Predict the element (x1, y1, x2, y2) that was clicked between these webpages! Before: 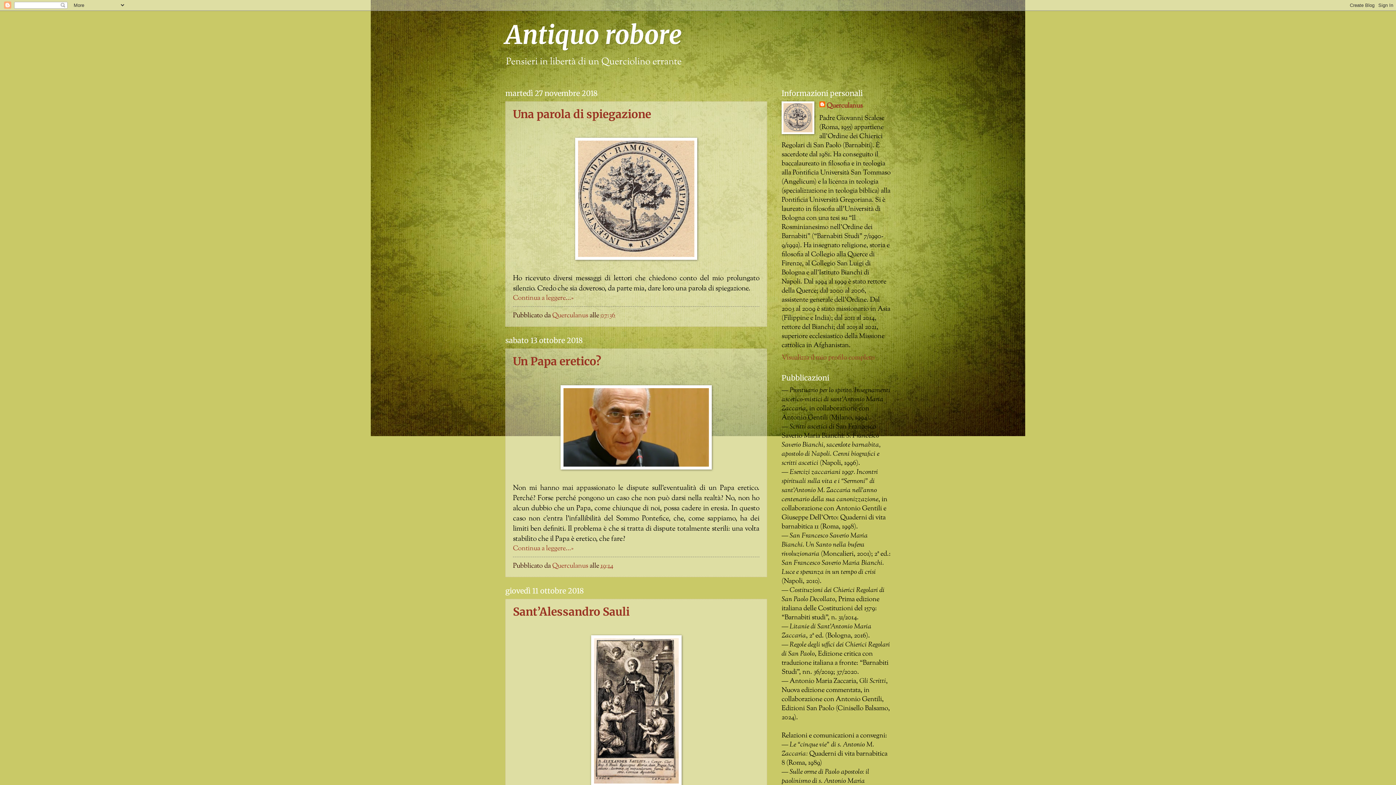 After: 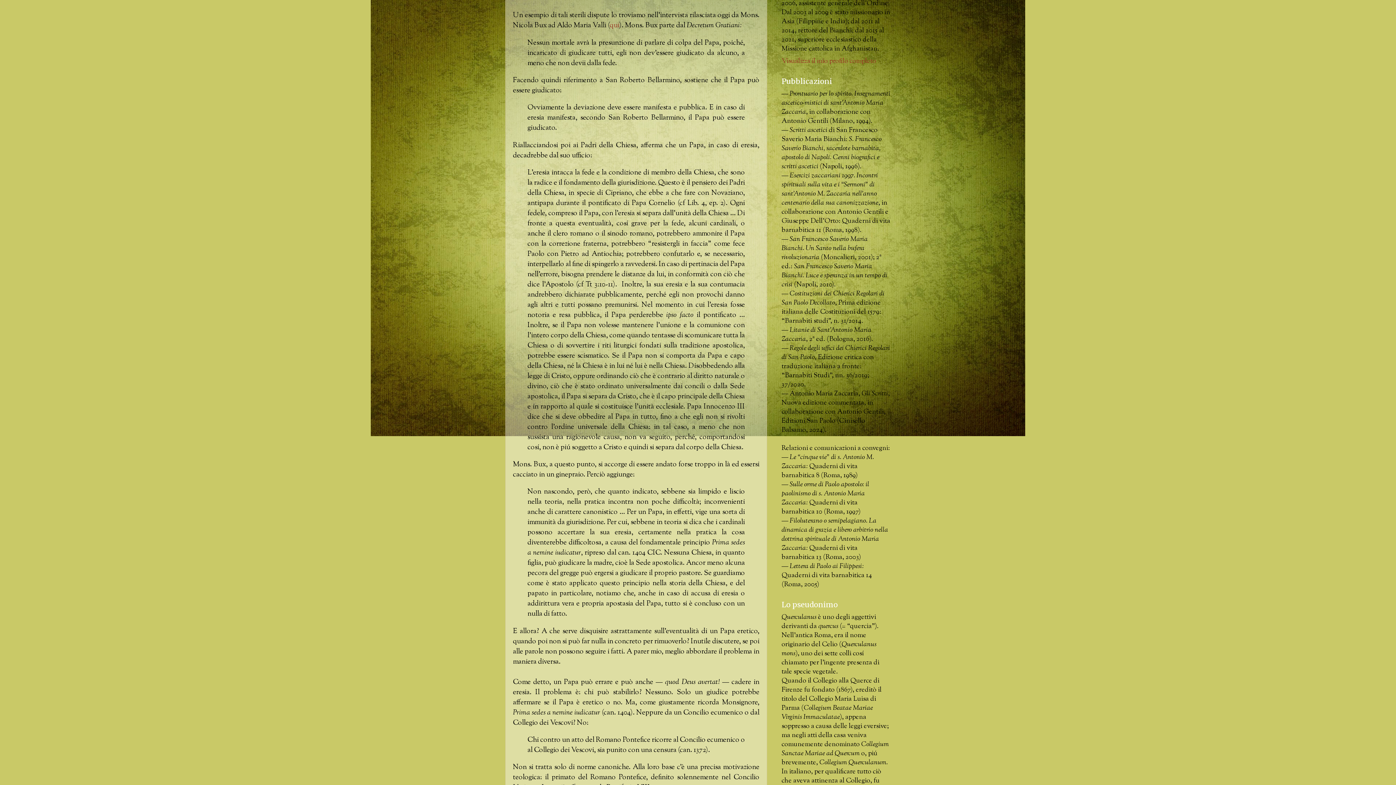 Action: label: Continua a leggere...» bbox: (513, 543, 573, 553)